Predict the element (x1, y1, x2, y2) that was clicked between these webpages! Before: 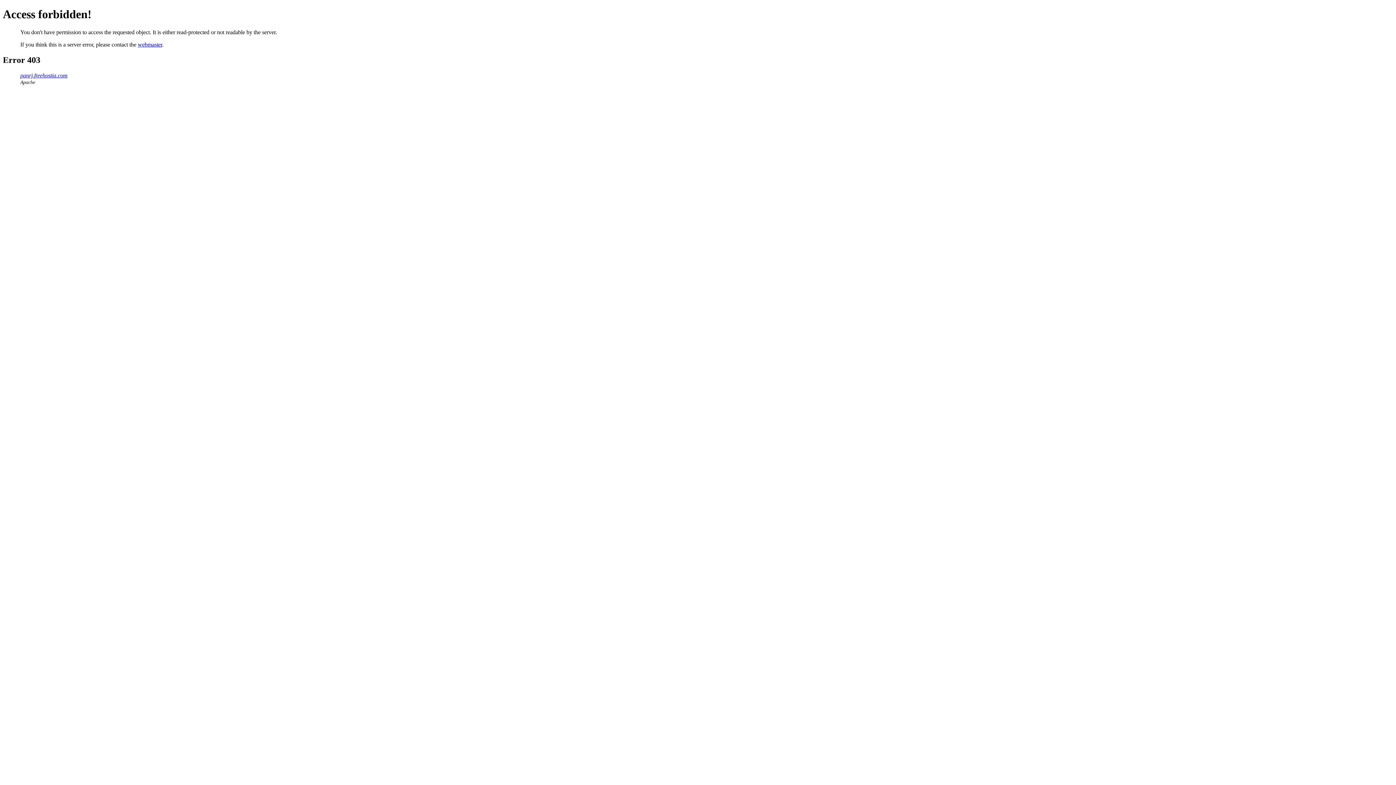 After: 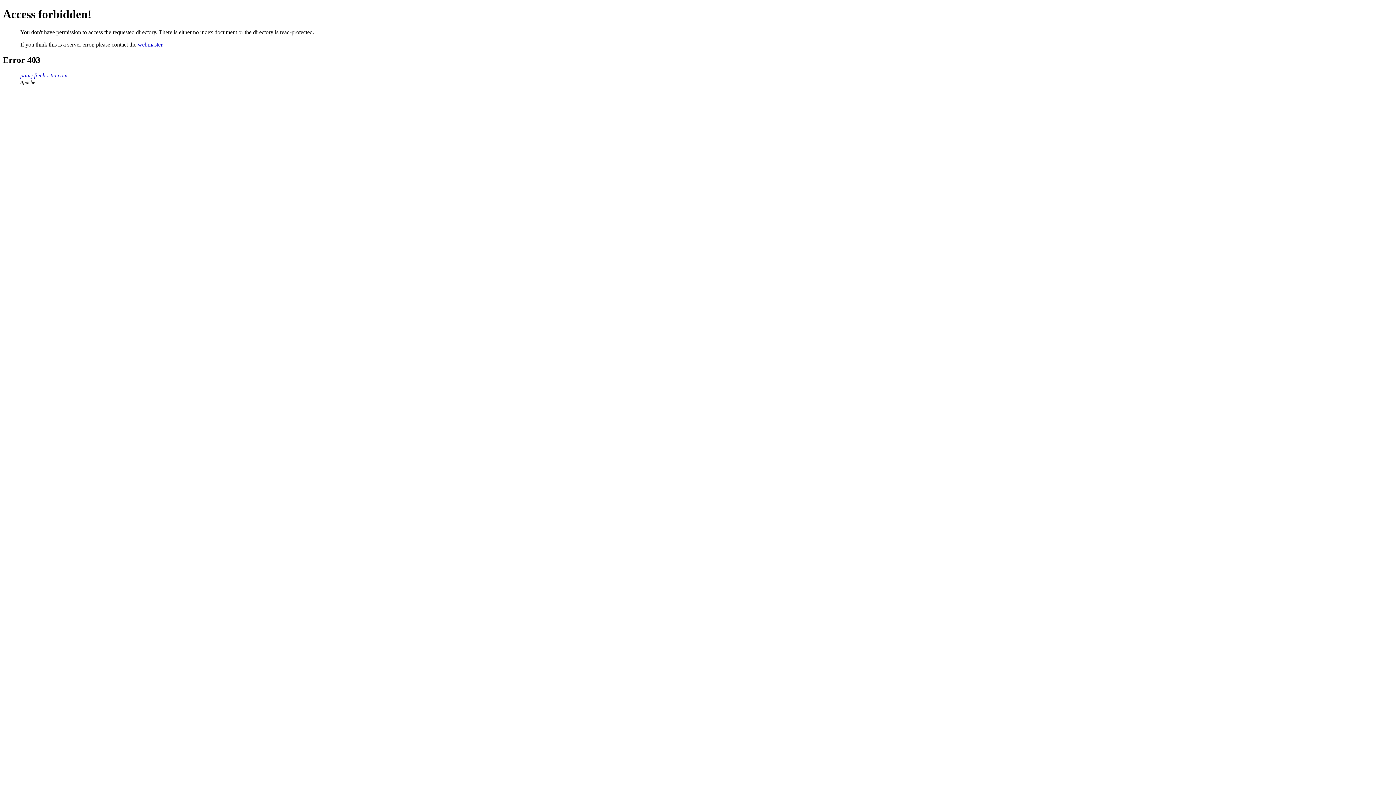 Action: label: panrj.freehostia.com bbox: (20, 72, 67, 78)